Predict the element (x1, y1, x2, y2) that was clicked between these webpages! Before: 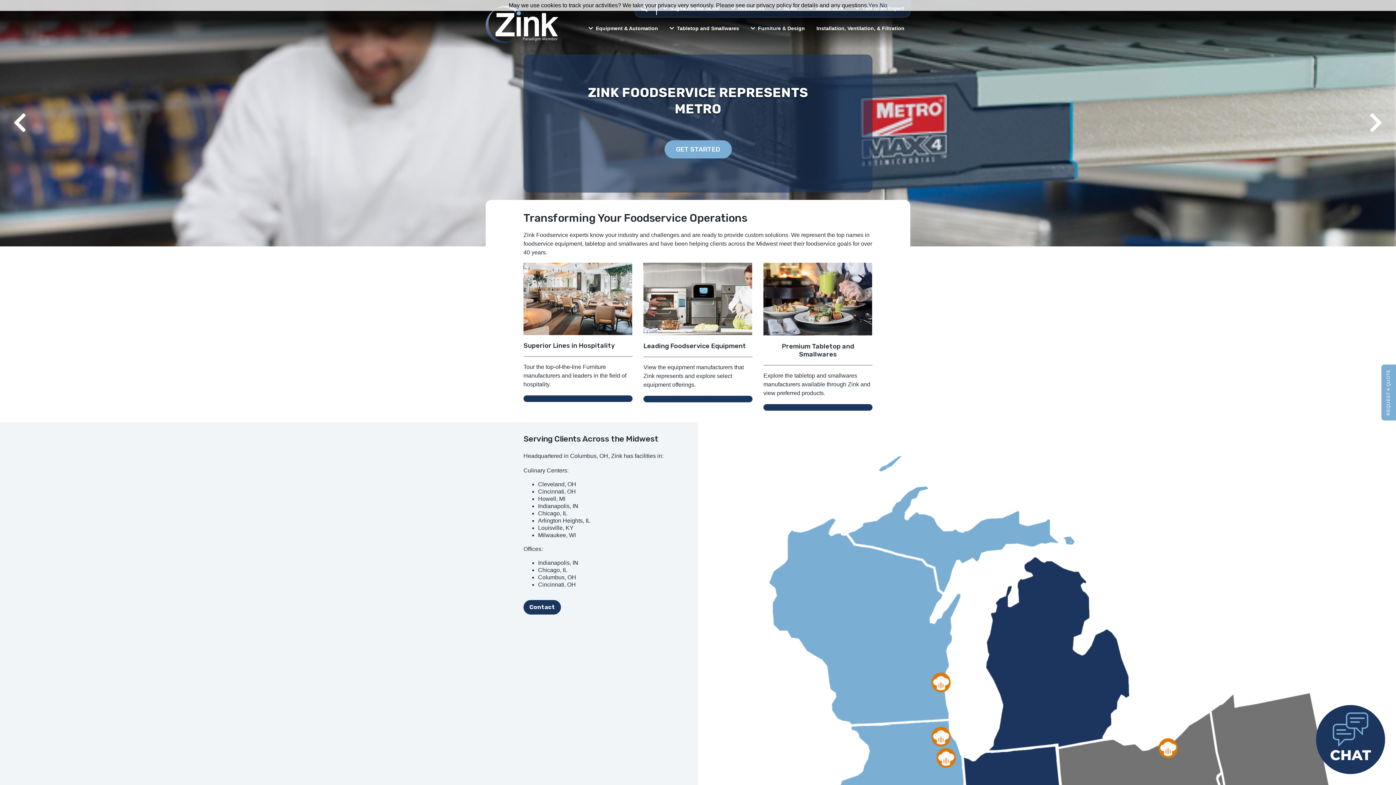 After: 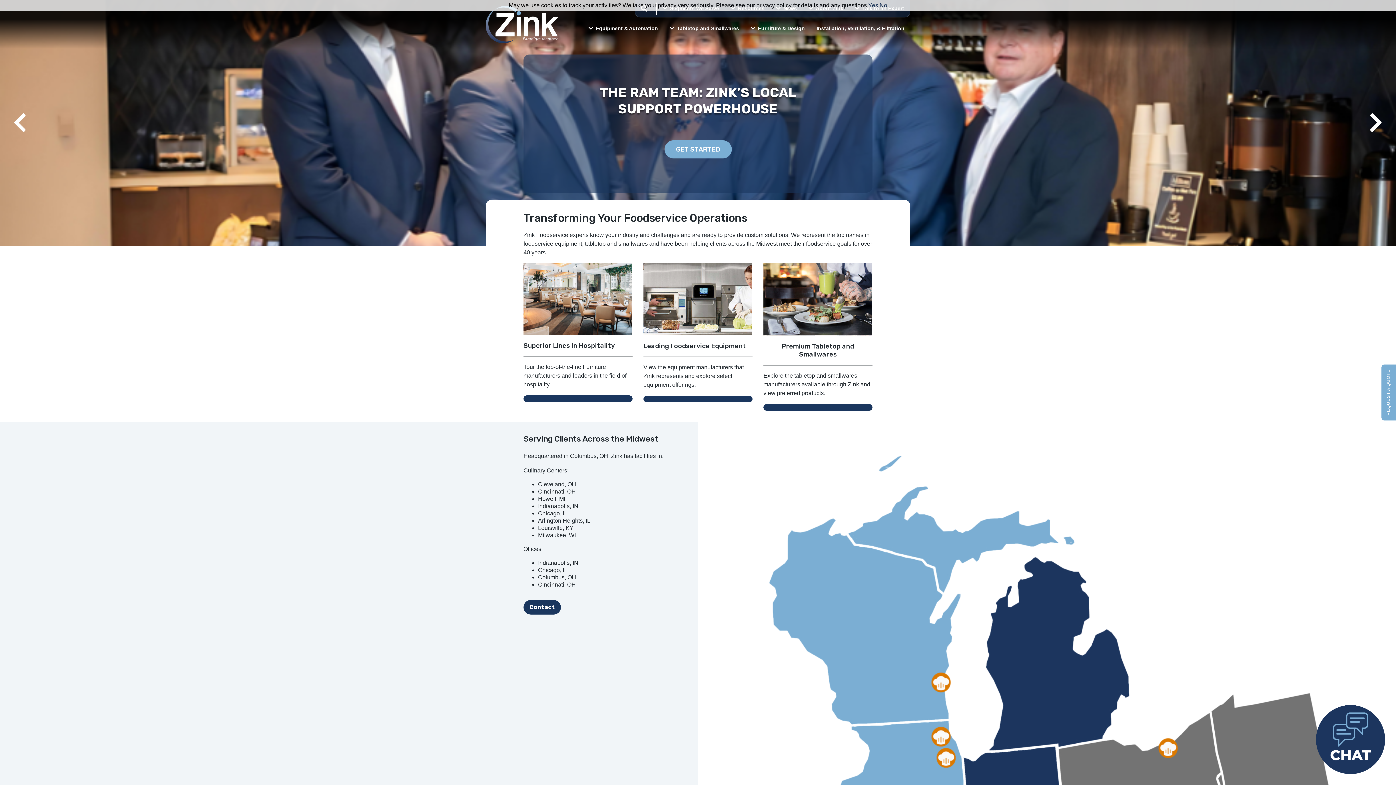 Action: bbox: (10, 105, 29, 141)